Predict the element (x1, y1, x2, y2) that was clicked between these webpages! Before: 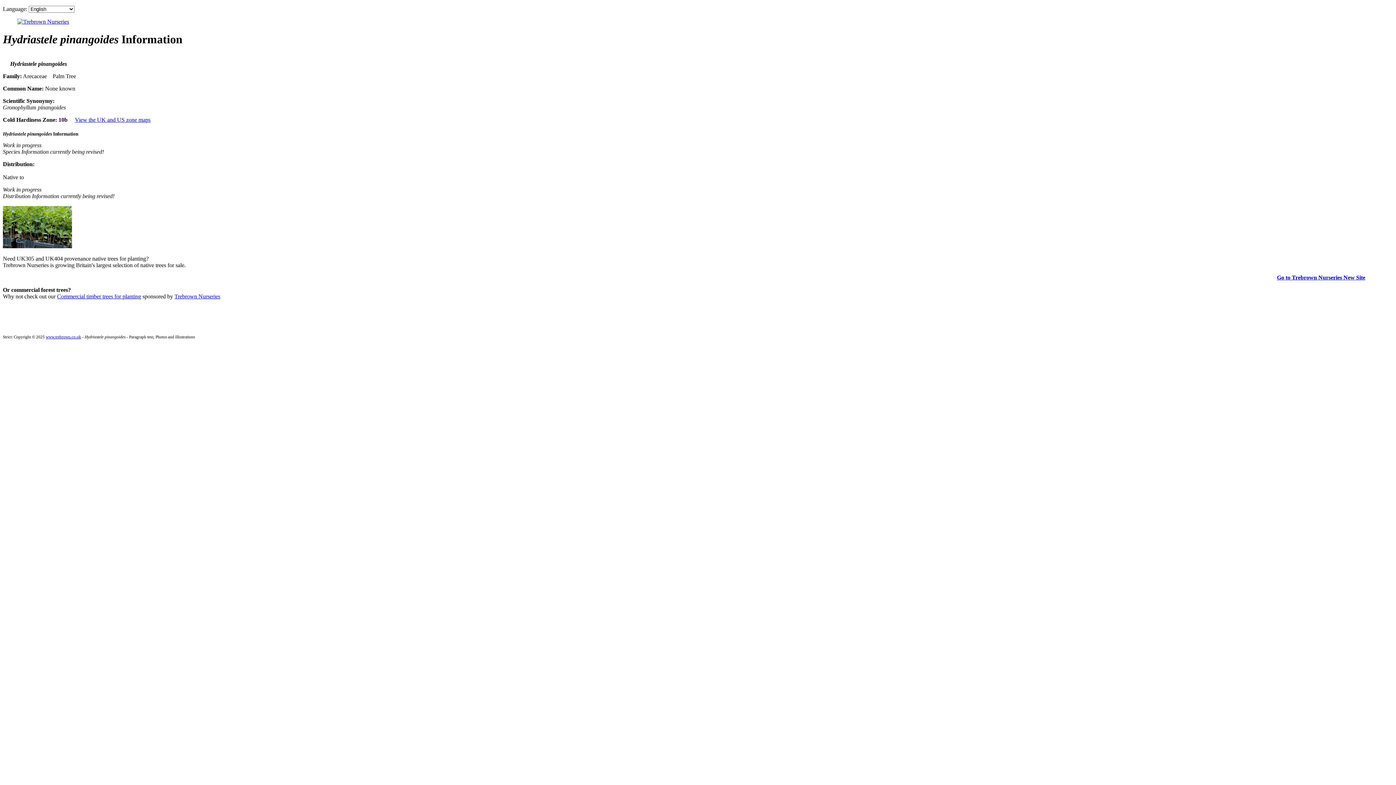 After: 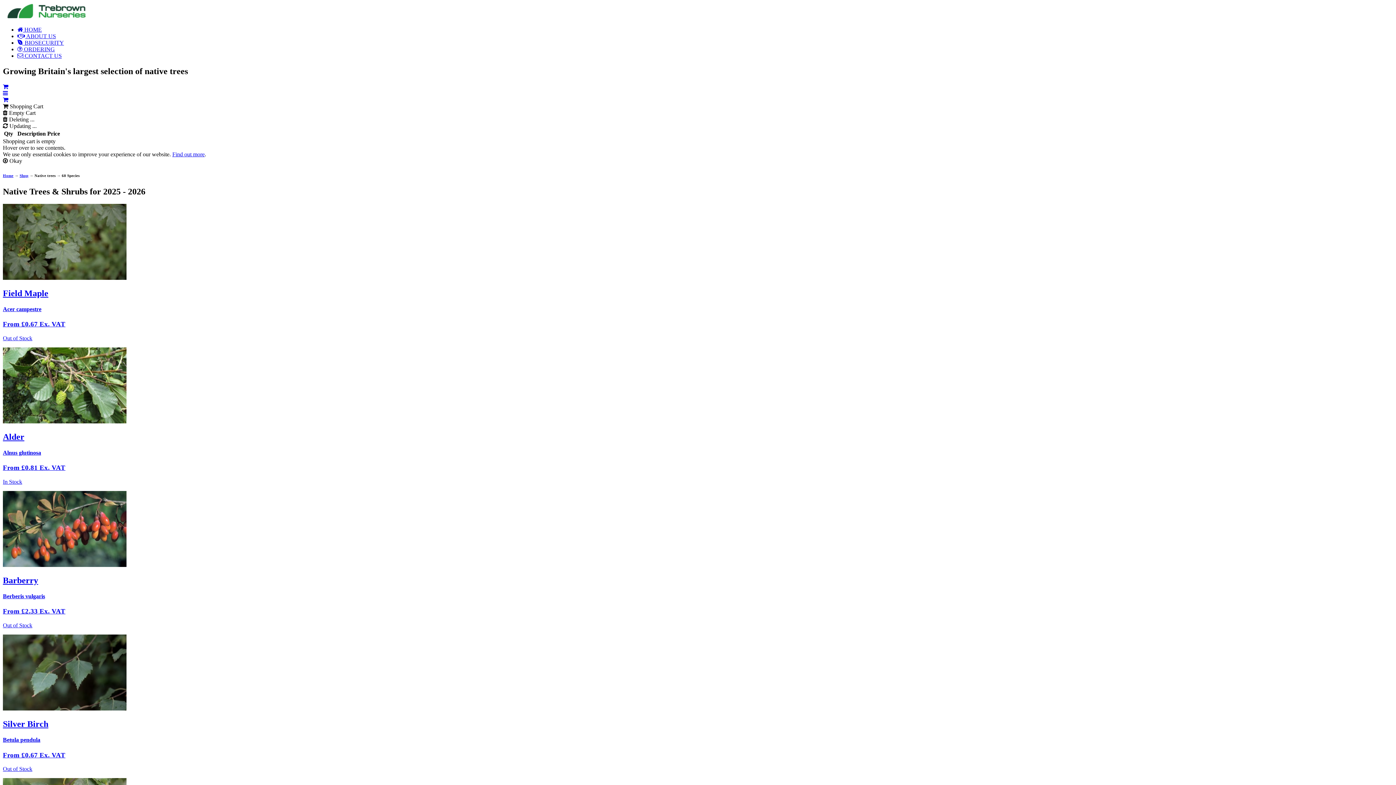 Action: label: Go to Trebrown Nurseries New Site bbox: (1277, 274, 1365, 280)